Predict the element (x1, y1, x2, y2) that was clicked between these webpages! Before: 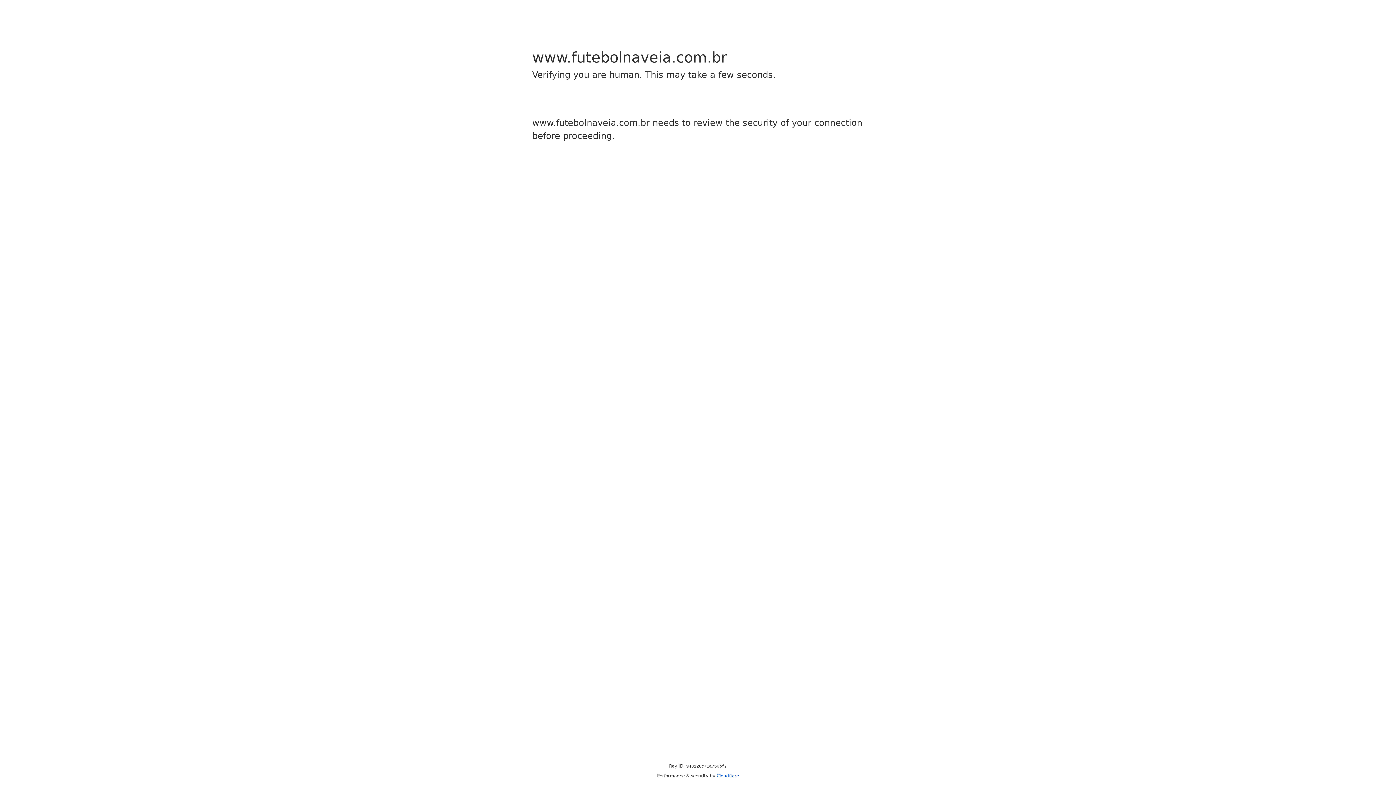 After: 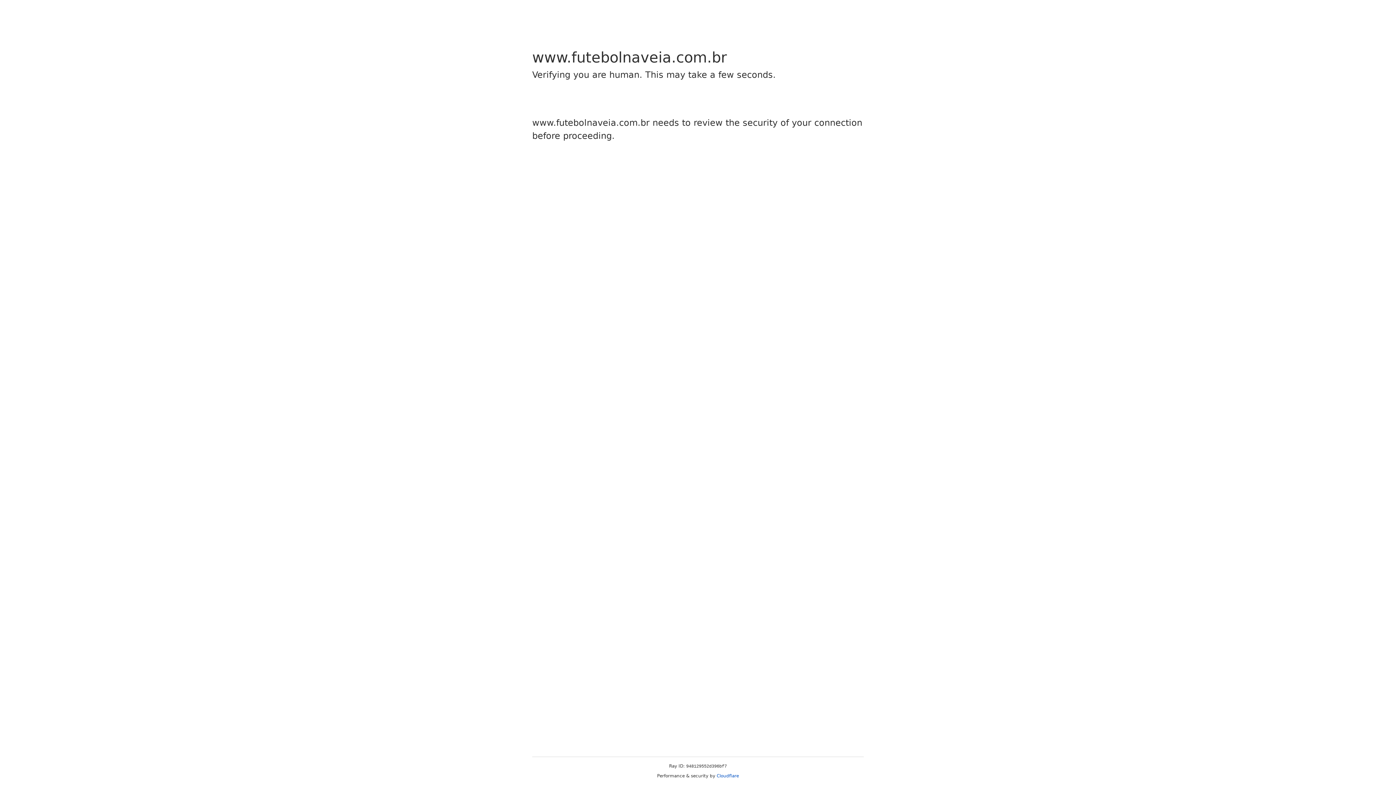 Action: label: Cloudflare bbox: (716, 773, 739, 778)